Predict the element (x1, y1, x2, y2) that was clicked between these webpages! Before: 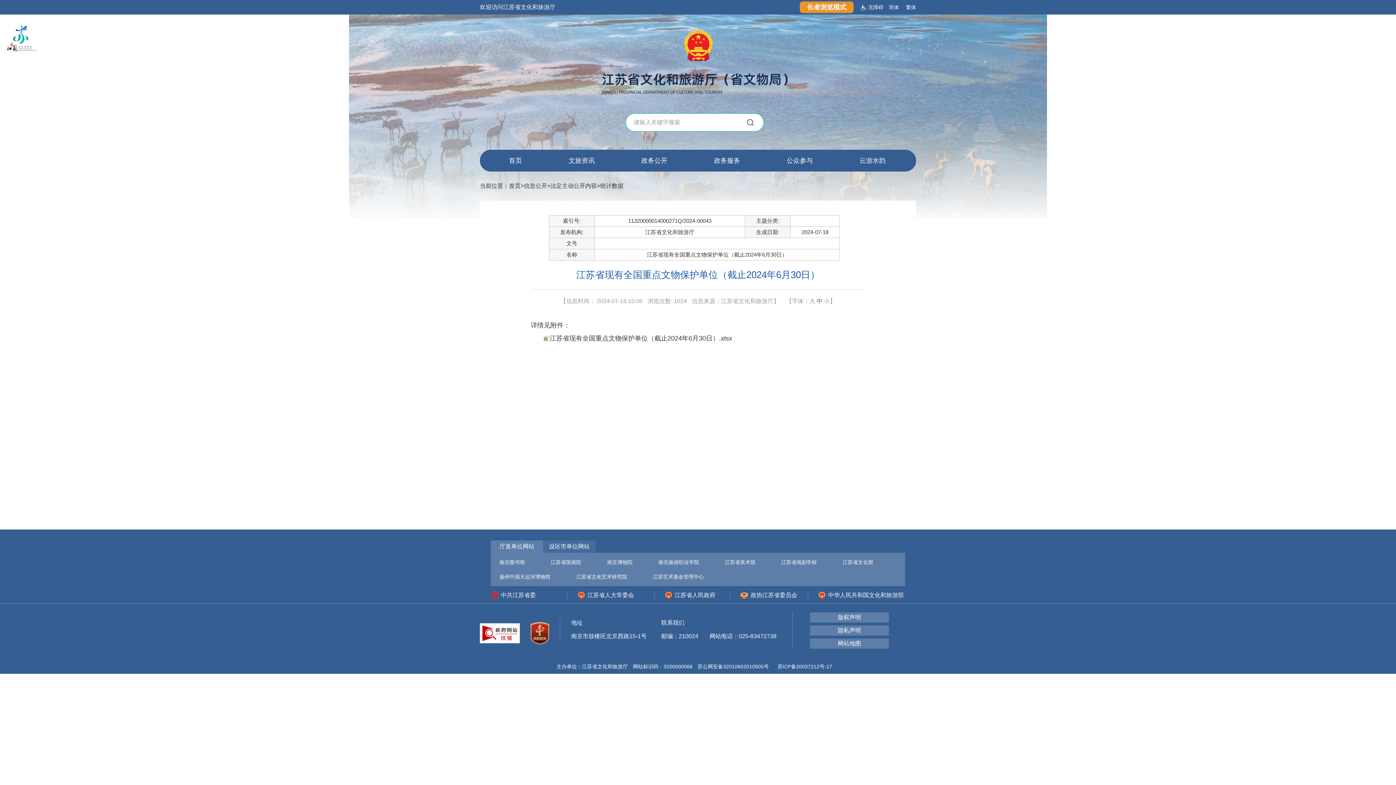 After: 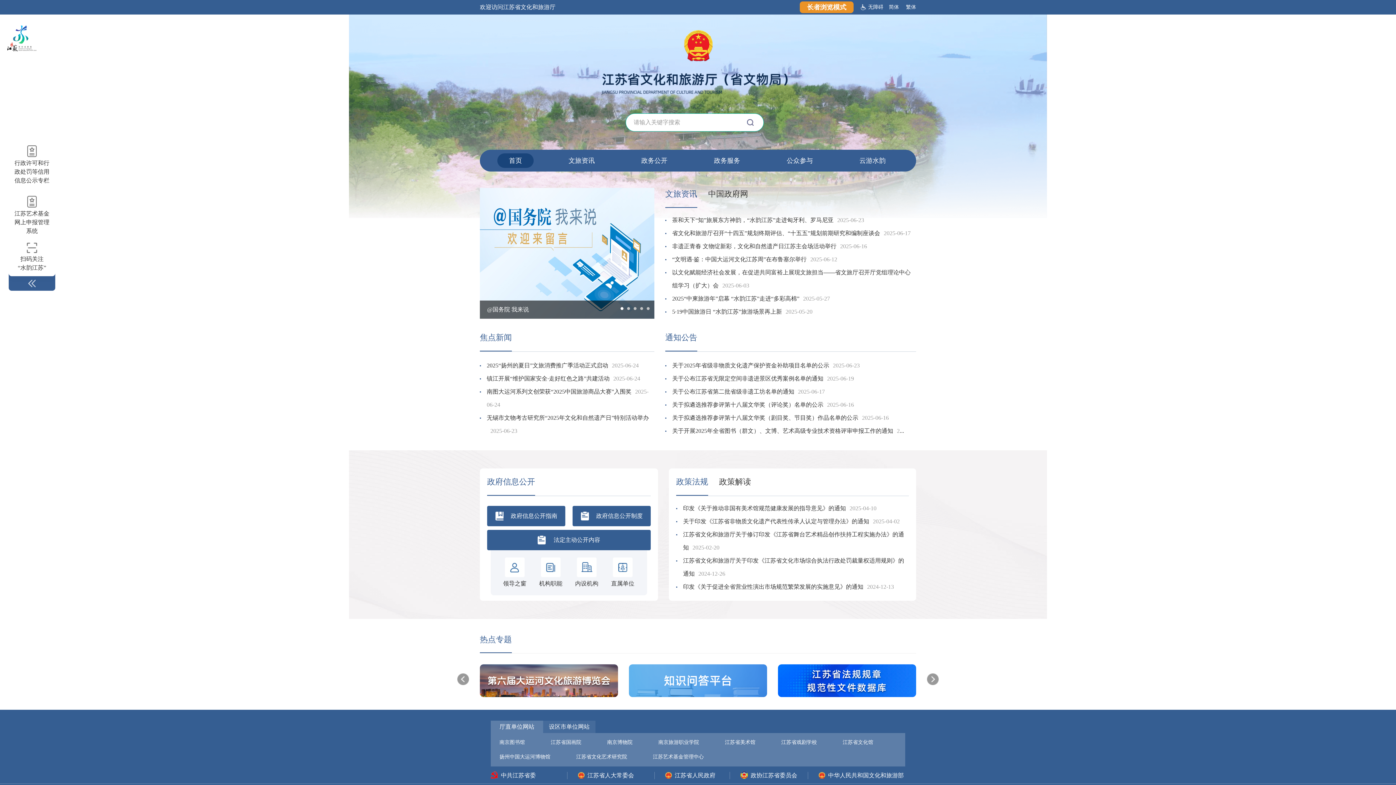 Action: bbox: (509, 182, 520, 189) label: 首页